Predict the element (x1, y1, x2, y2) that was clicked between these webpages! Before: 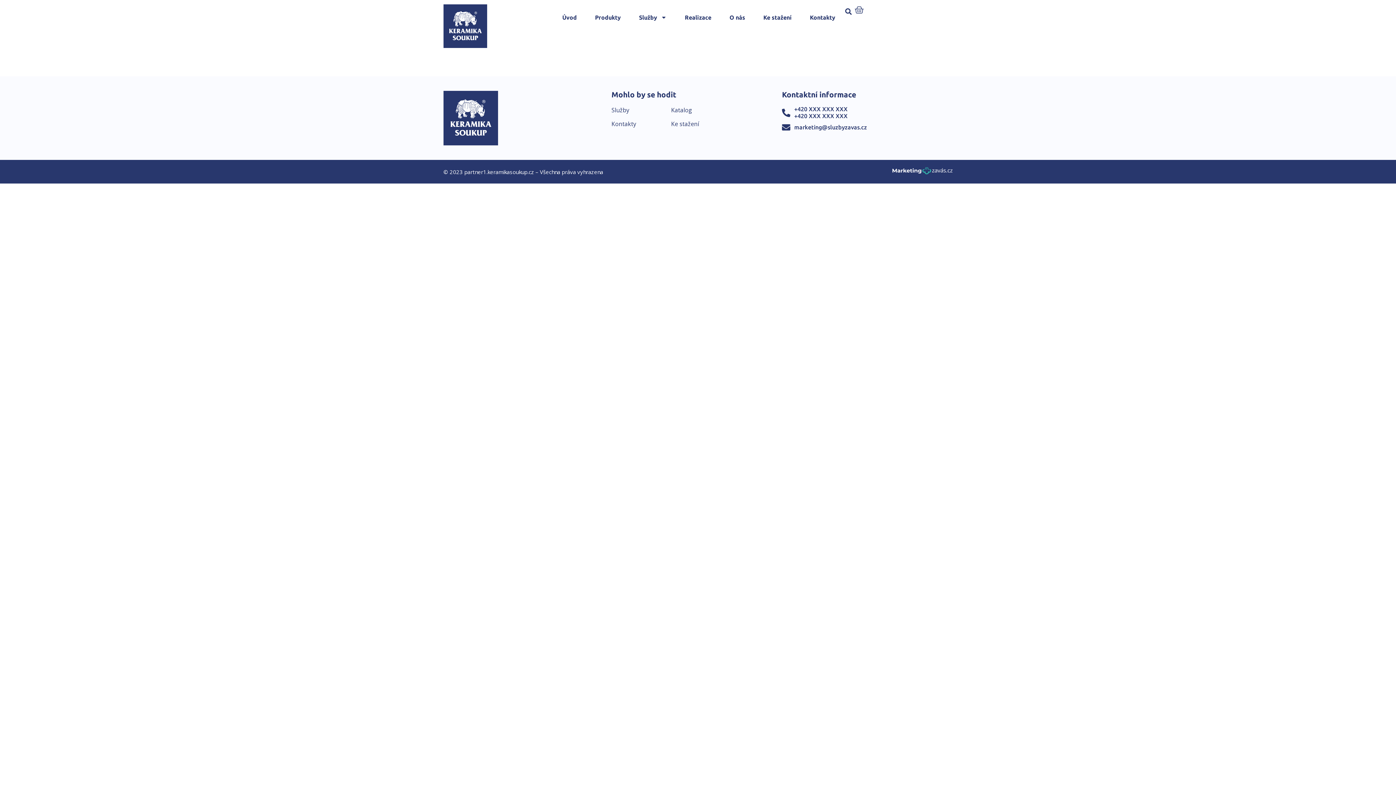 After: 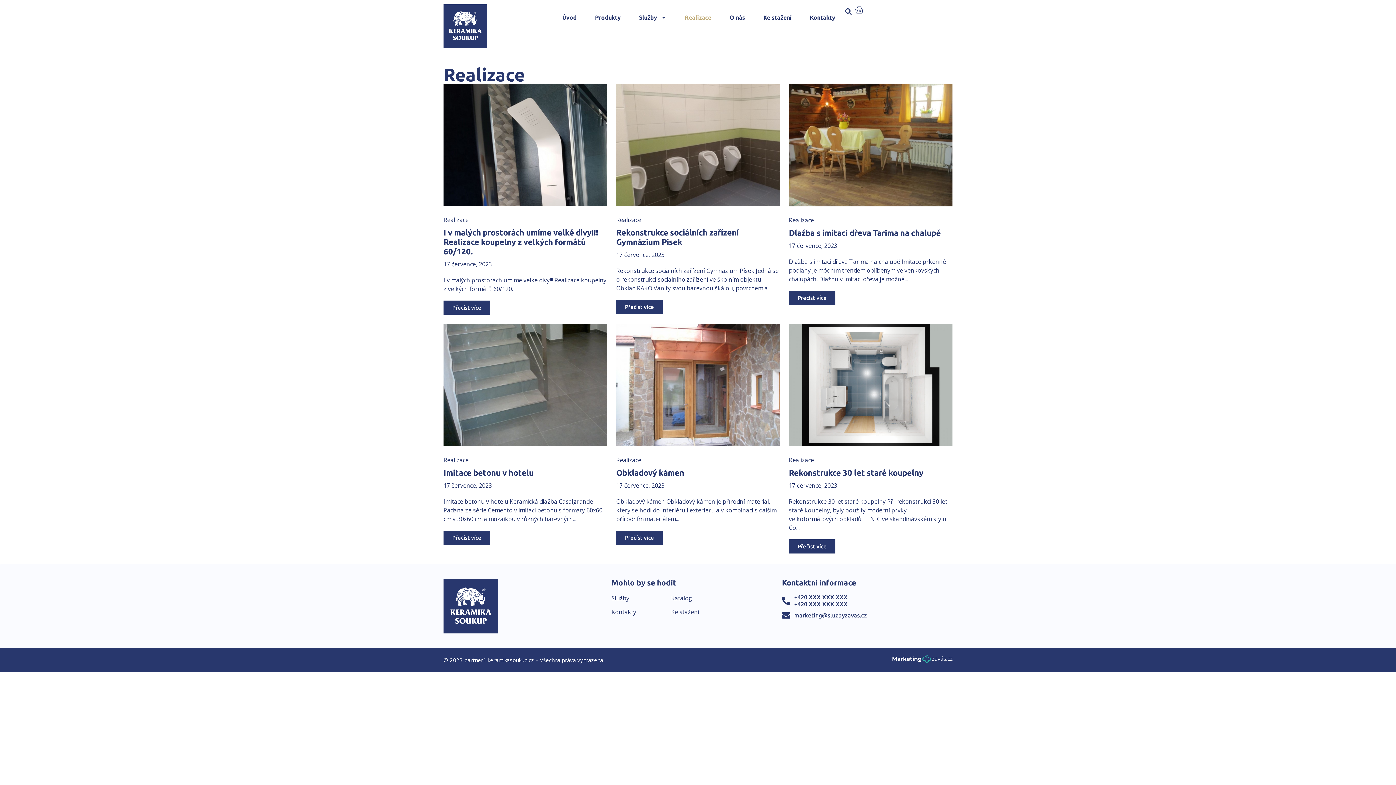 Action: bbox: (677, 5, 718, 29) label: Realizace